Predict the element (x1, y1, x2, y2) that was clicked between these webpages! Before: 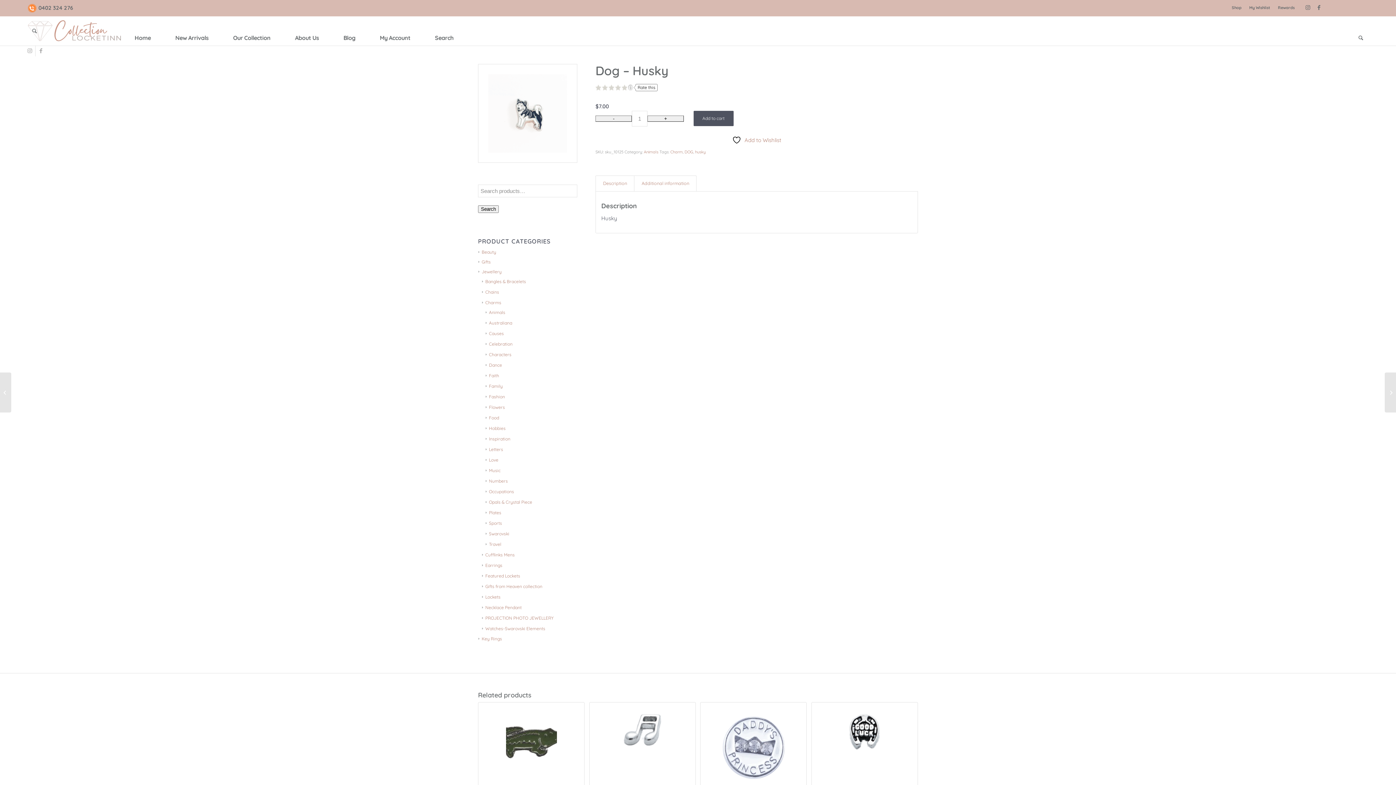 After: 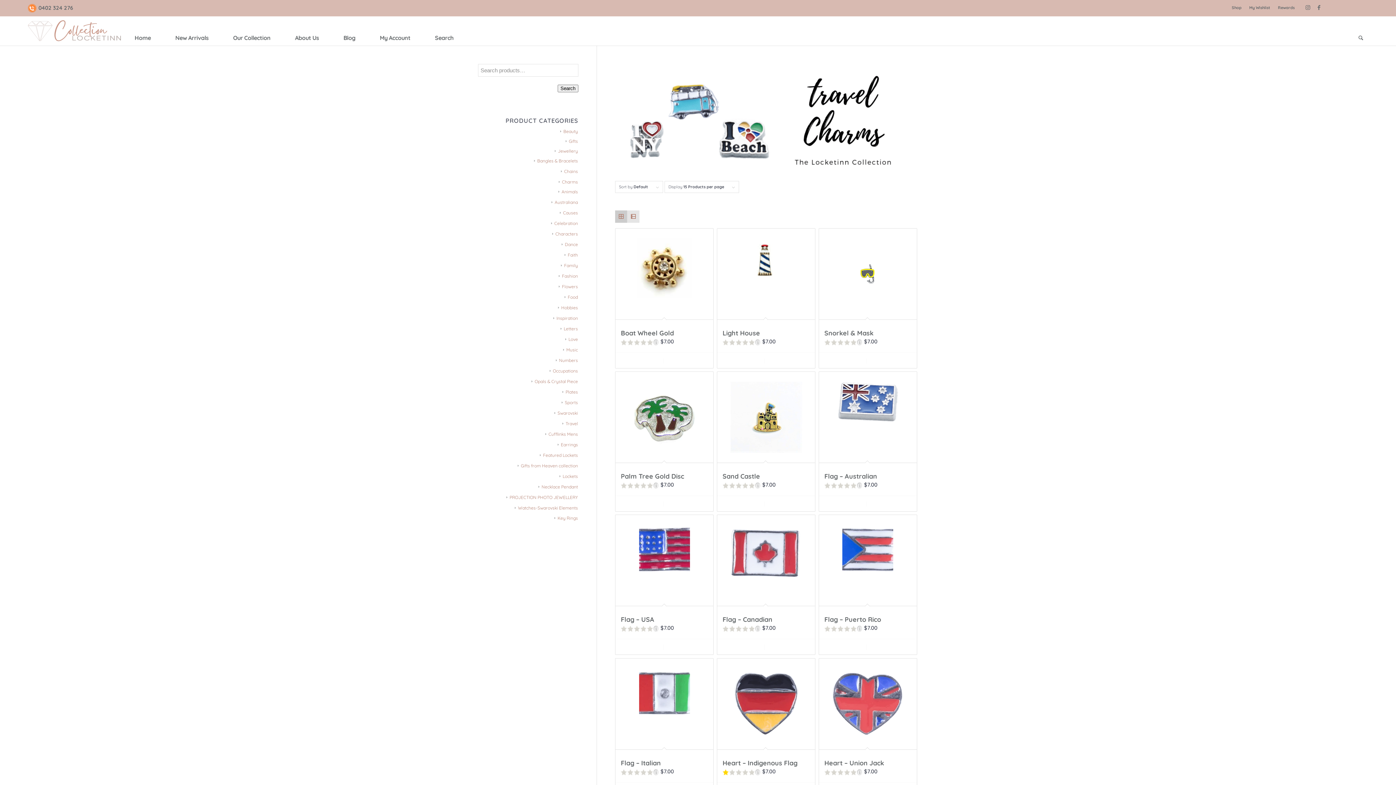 Action: label: Travel bbox: (485, 541, 501, 547)